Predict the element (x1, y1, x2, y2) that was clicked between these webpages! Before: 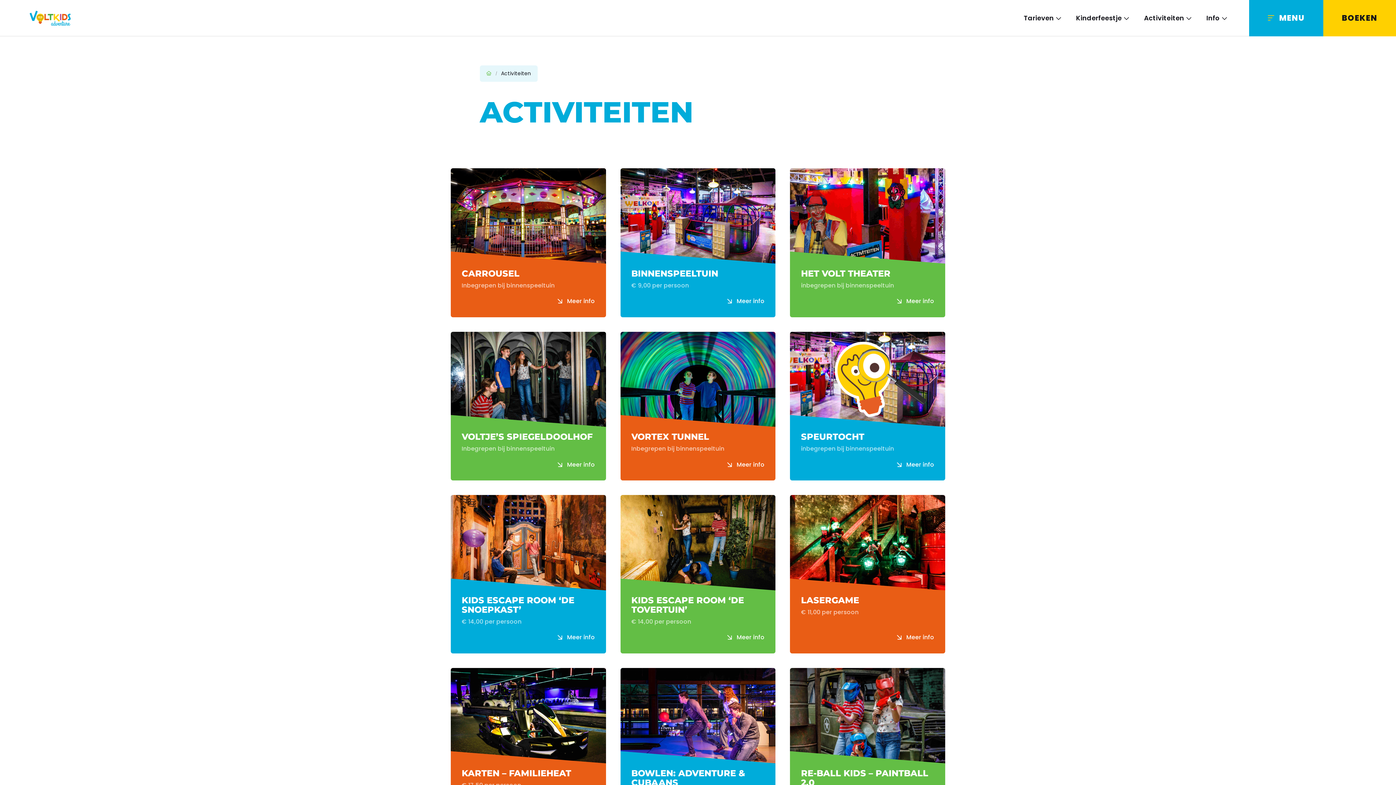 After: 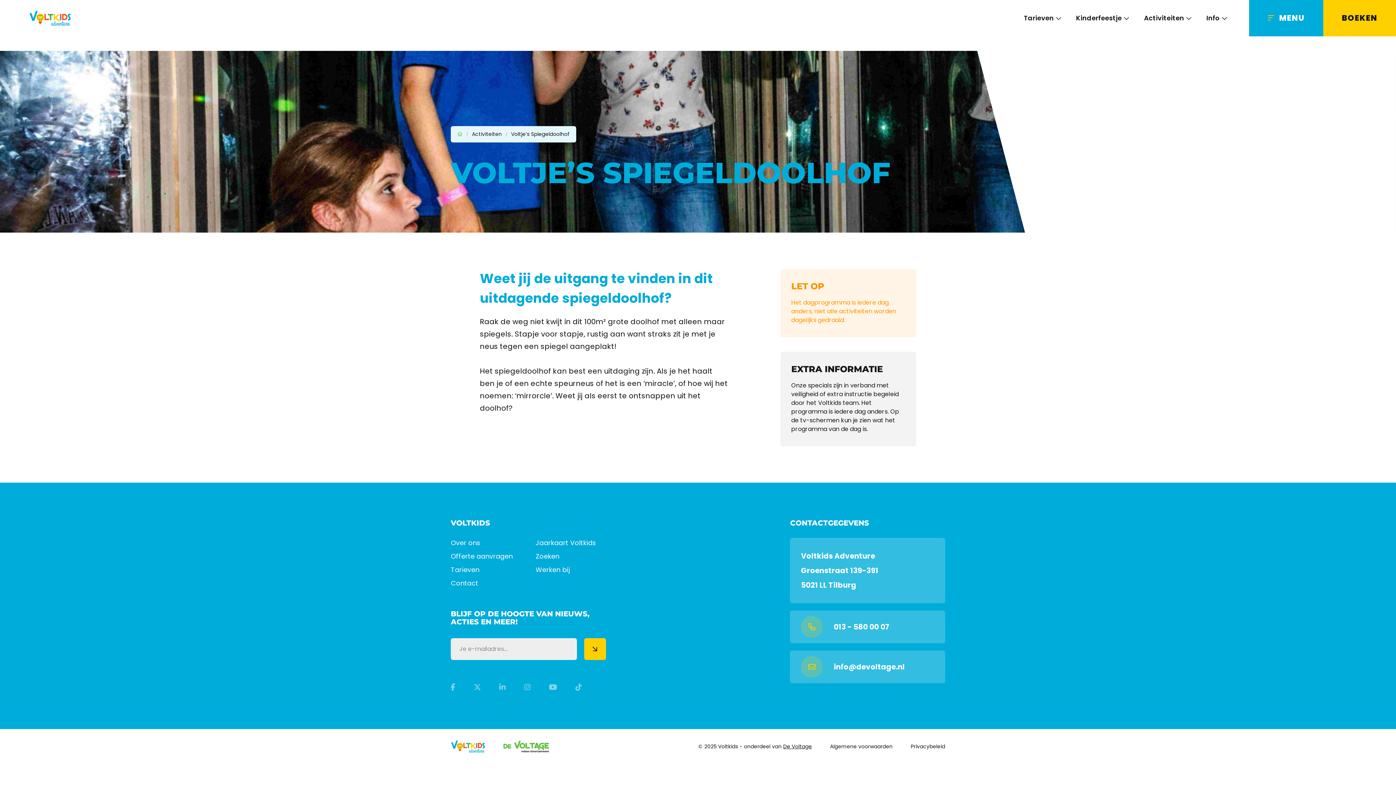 Action: bbox: (557, 460, 595, 469) label: Meer info